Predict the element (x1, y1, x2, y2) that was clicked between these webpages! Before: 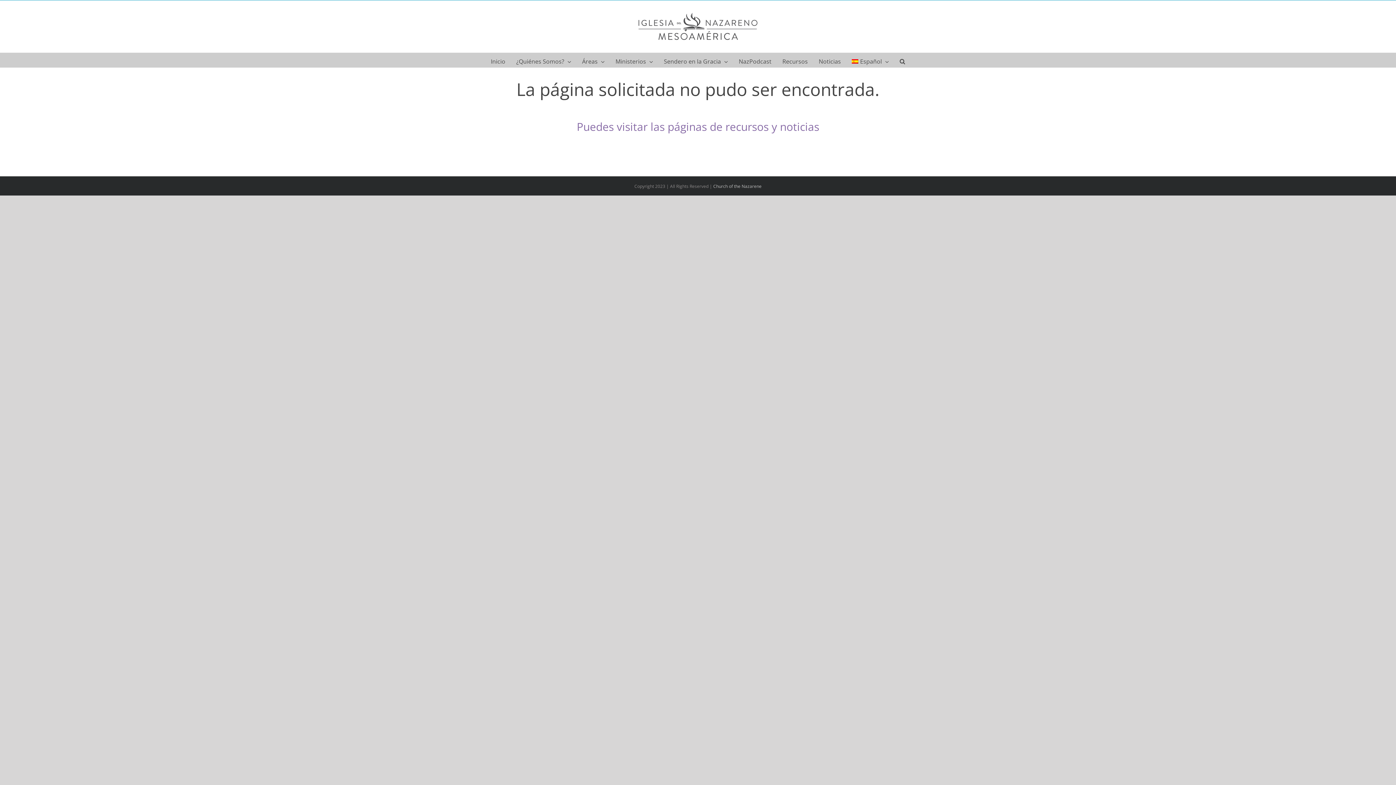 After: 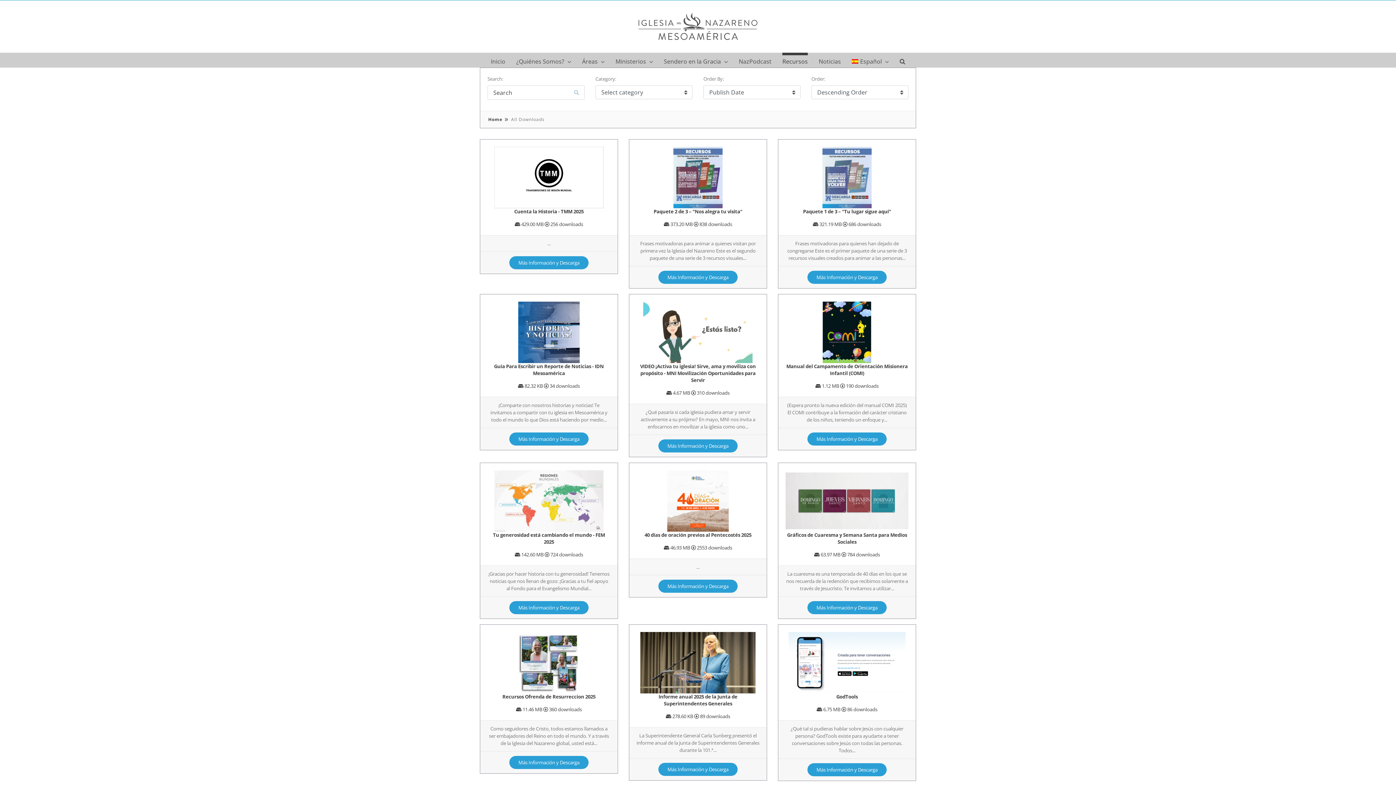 Action: label: Recursos bbox: (782, 52, 808, 67)